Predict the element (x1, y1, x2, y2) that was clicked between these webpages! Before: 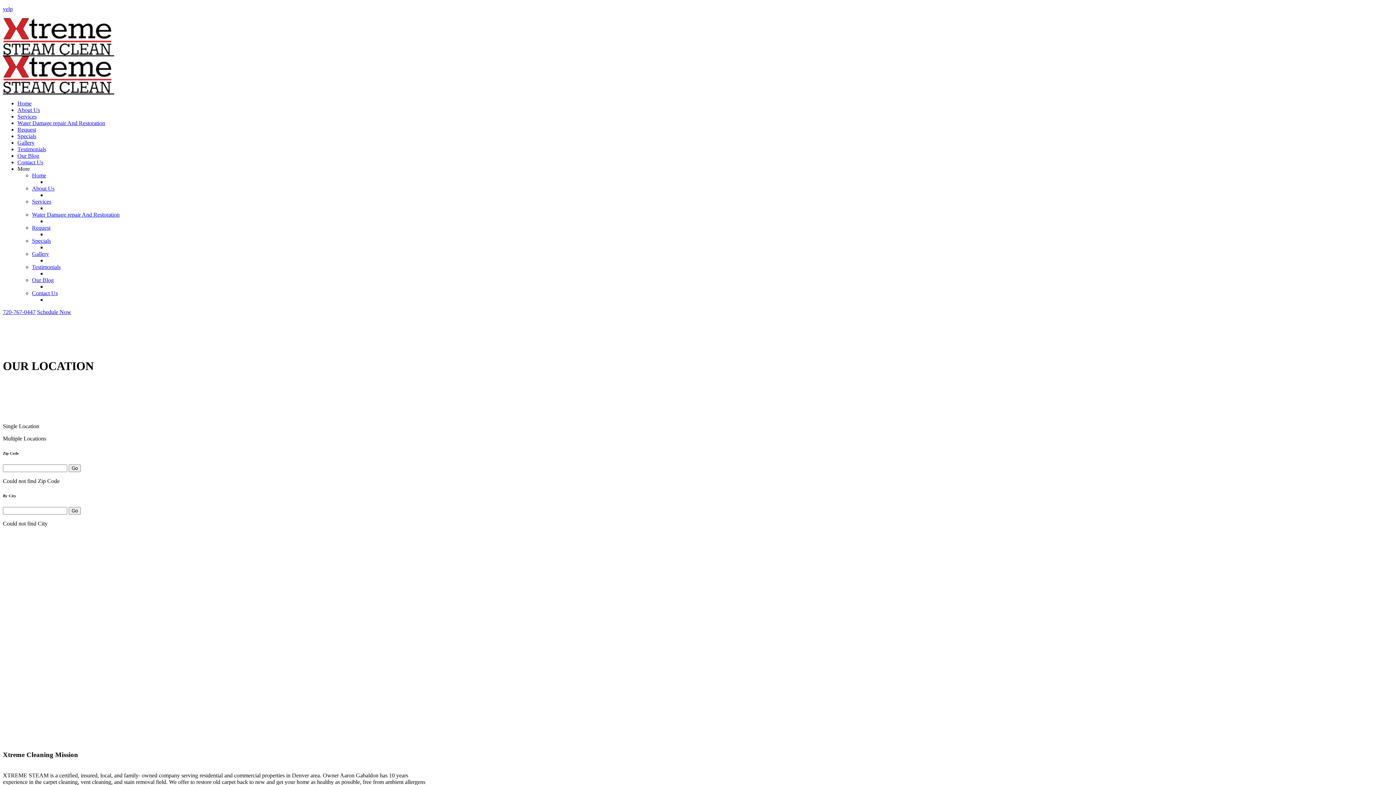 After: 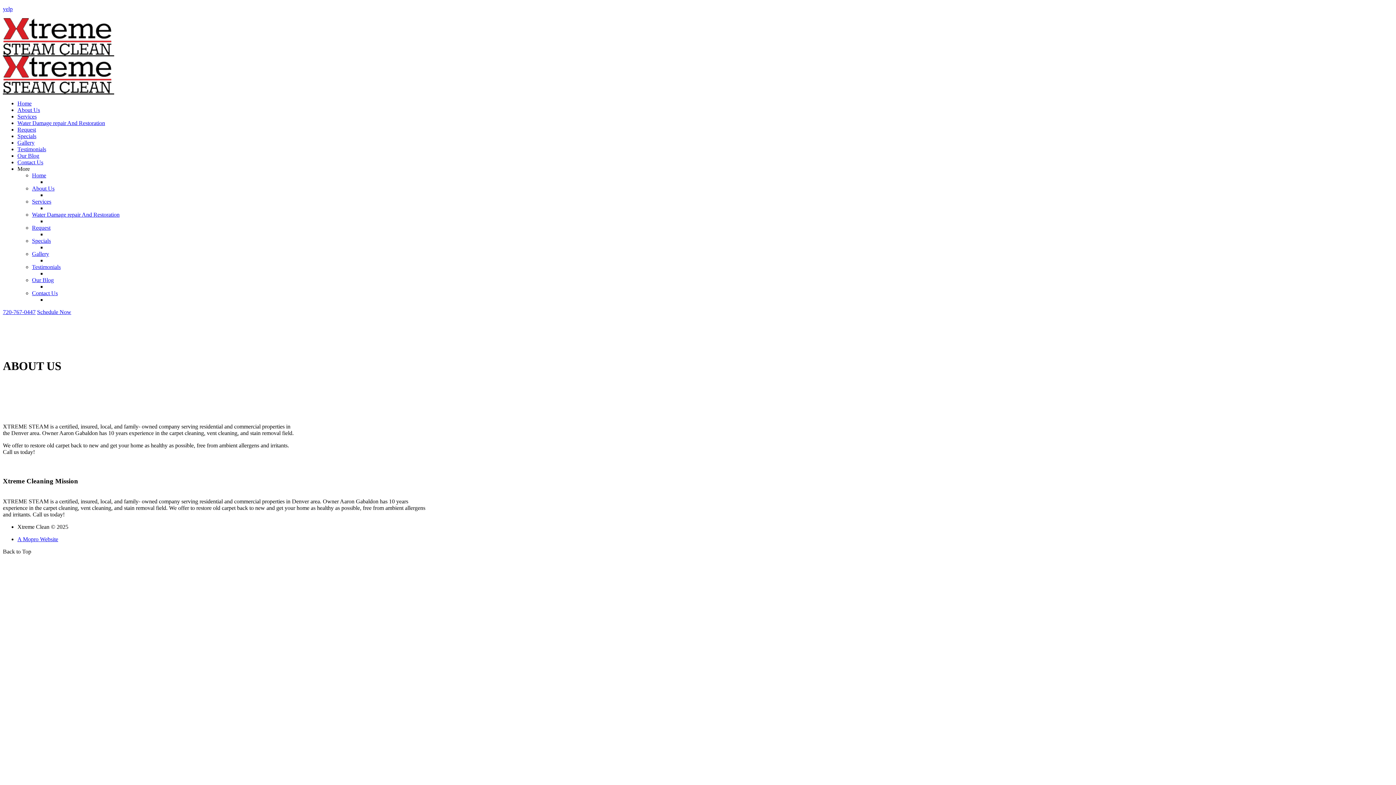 Action: bbox: (32, 185, 54, 191) label: About Us